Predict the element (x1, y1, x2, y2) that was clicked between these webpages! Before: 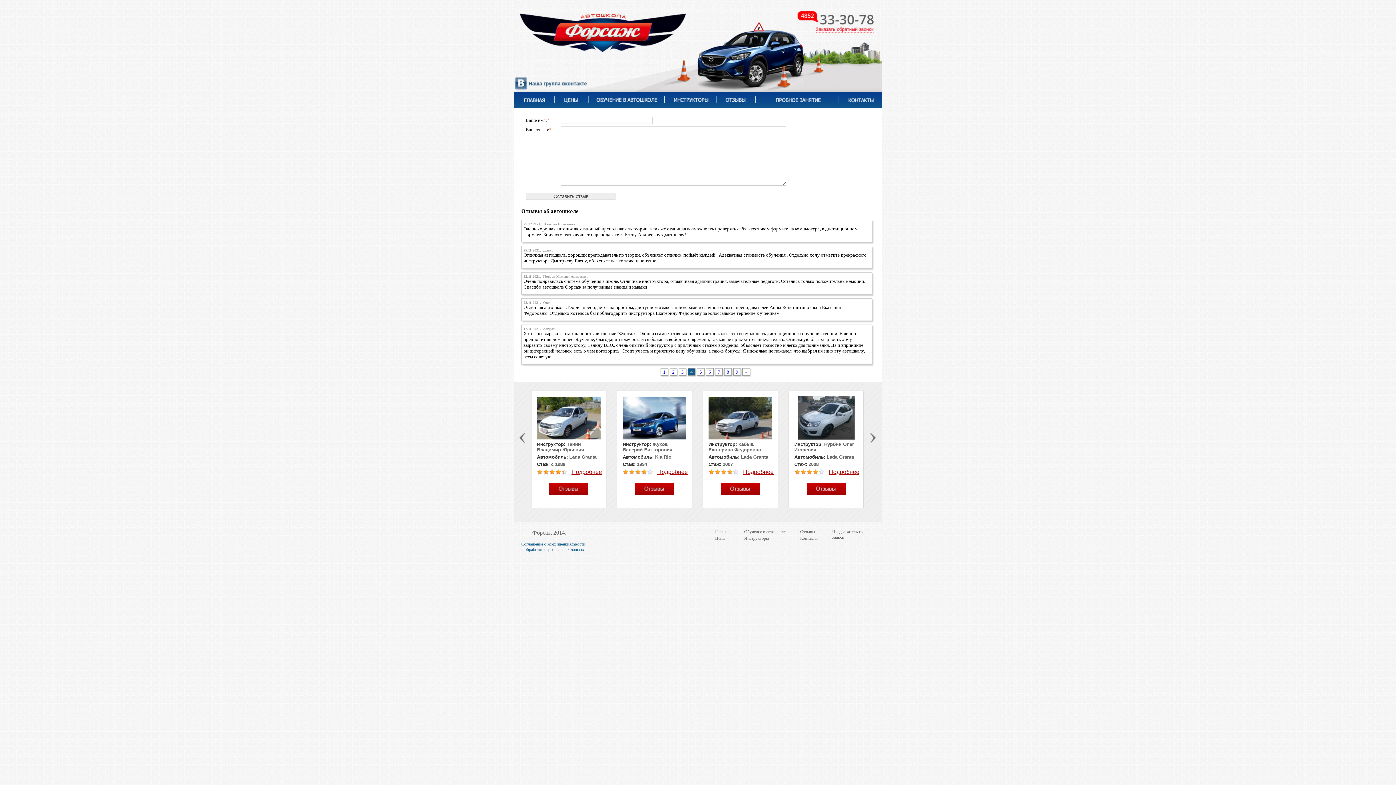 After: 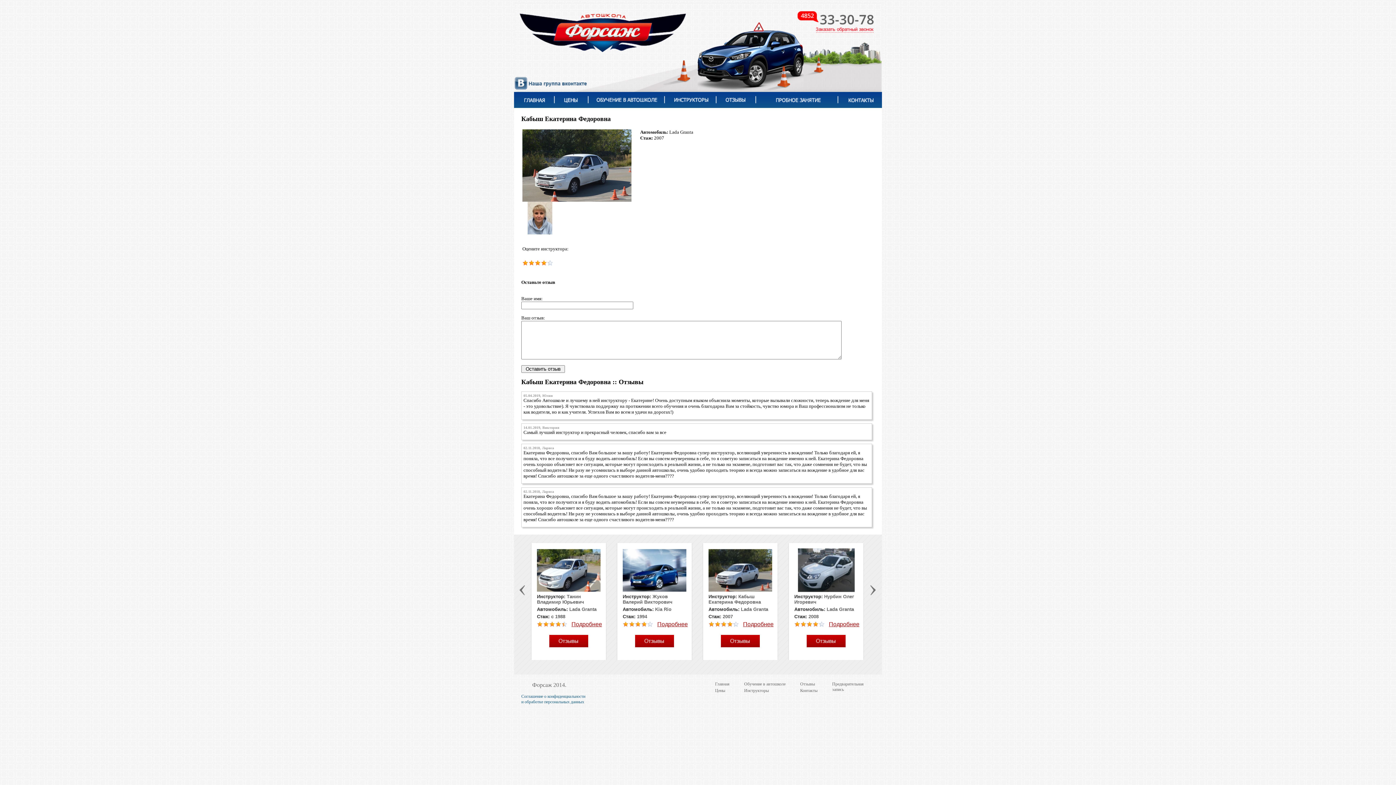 Action: bbox: (721, 490, 760, 496)